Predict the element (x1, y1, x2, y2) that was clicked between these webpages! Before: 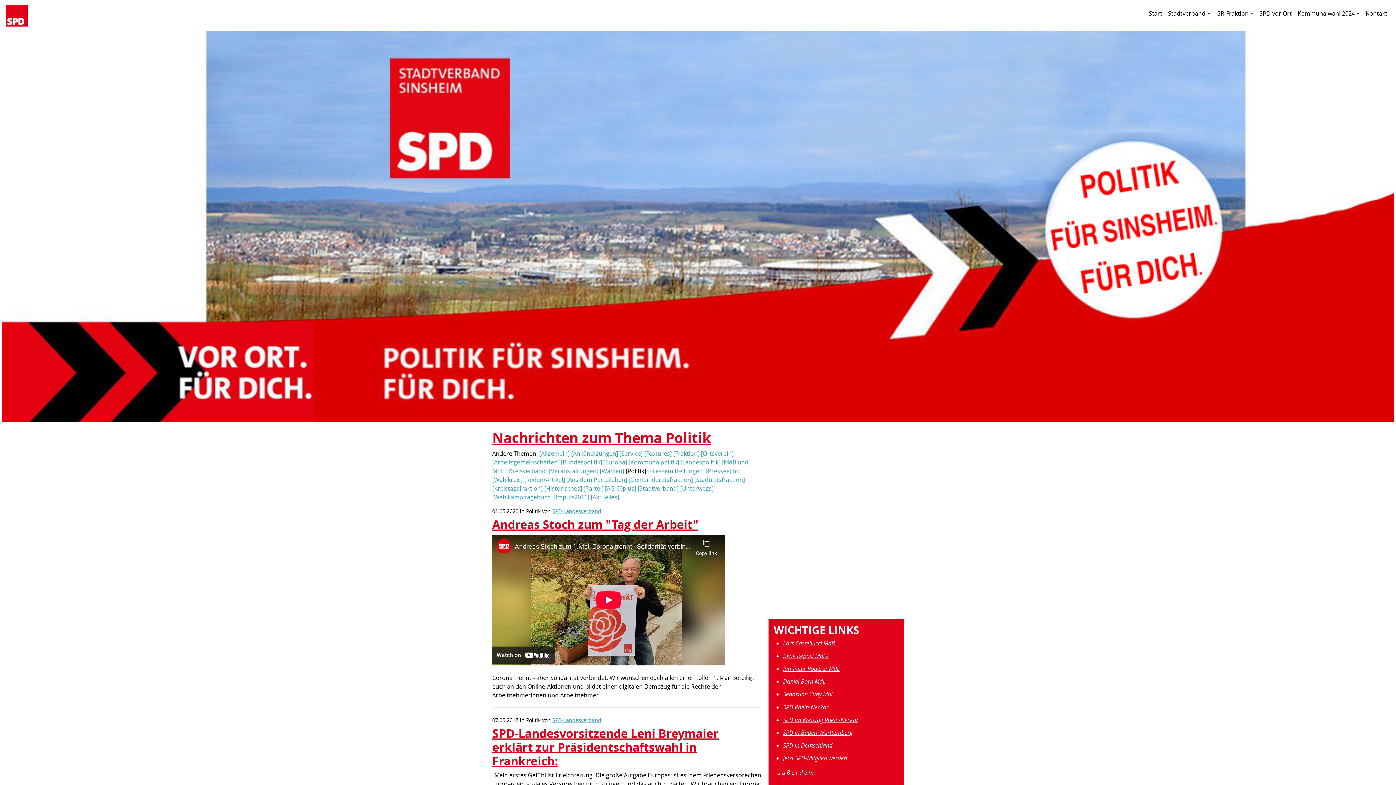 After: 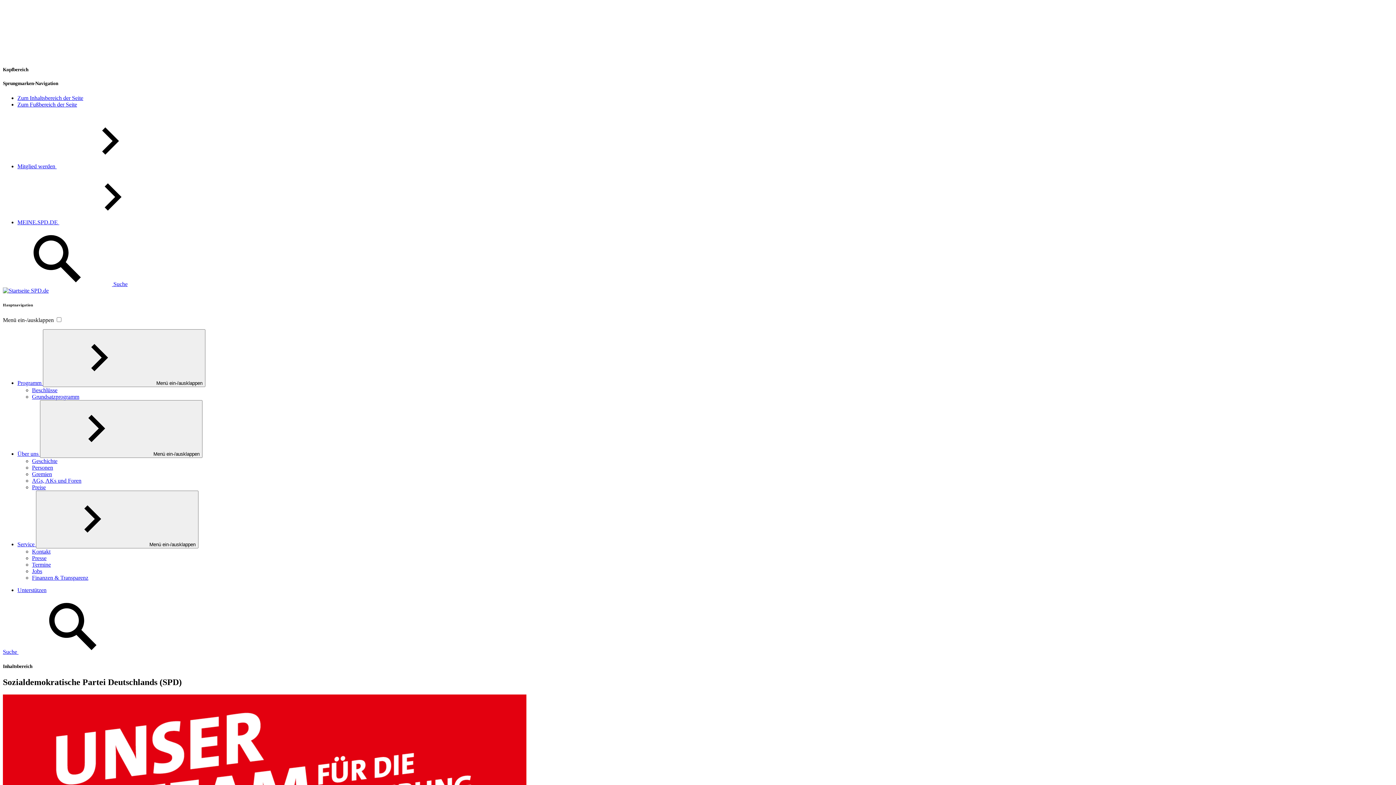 Action: bbox: (783, 741, 832, 749) label: SPD in Deutschland